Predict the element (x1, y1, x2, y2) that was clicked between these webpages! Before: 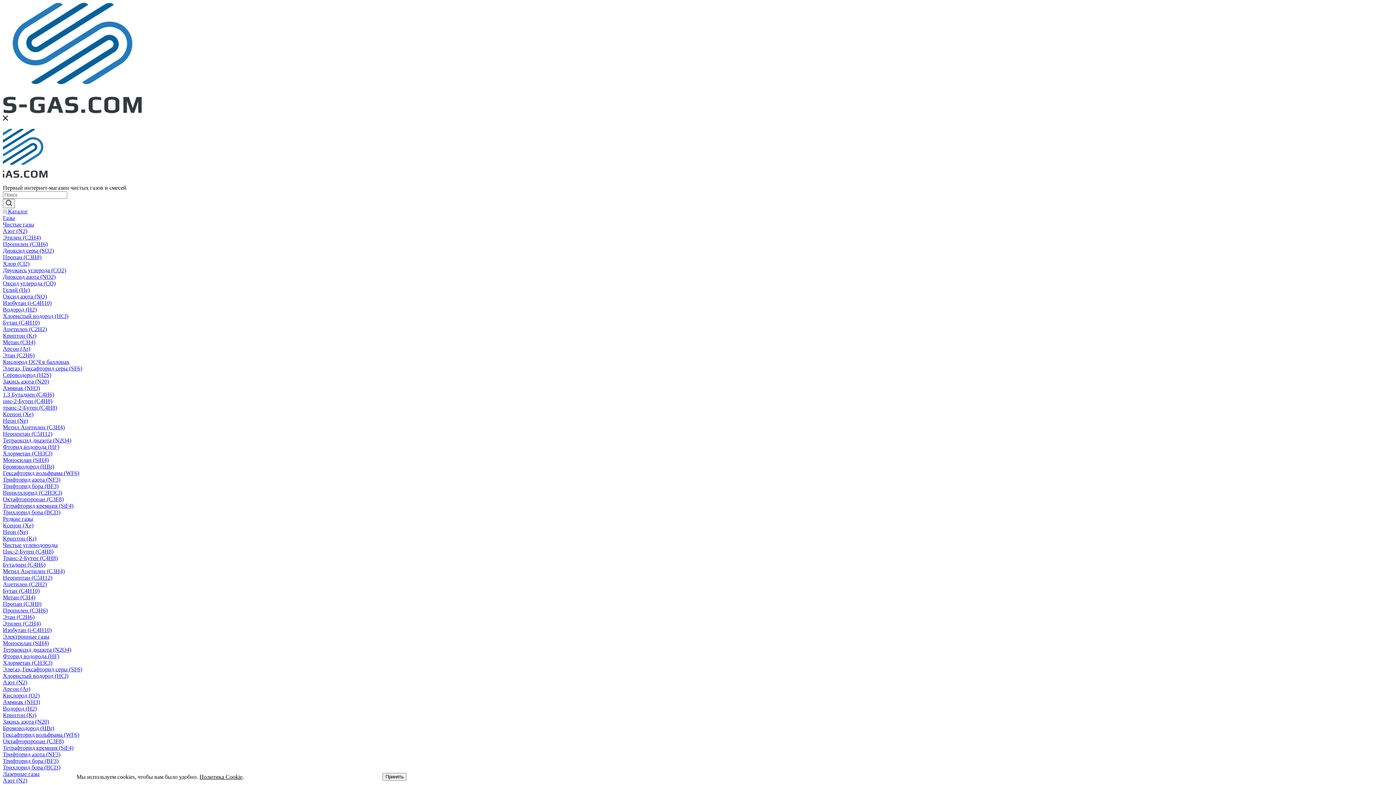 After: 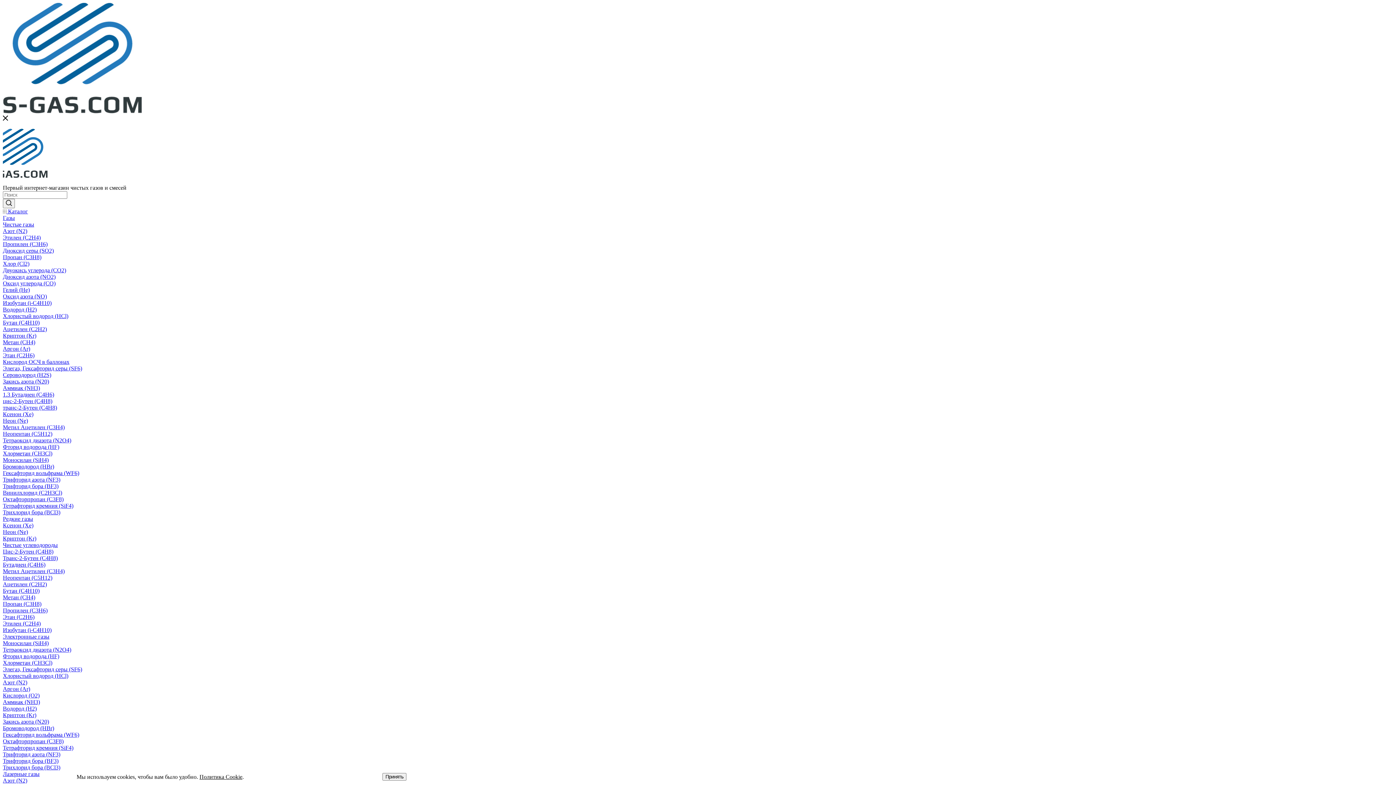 Action: label: Редкие газы bbox: (2, 516, 33, 522)